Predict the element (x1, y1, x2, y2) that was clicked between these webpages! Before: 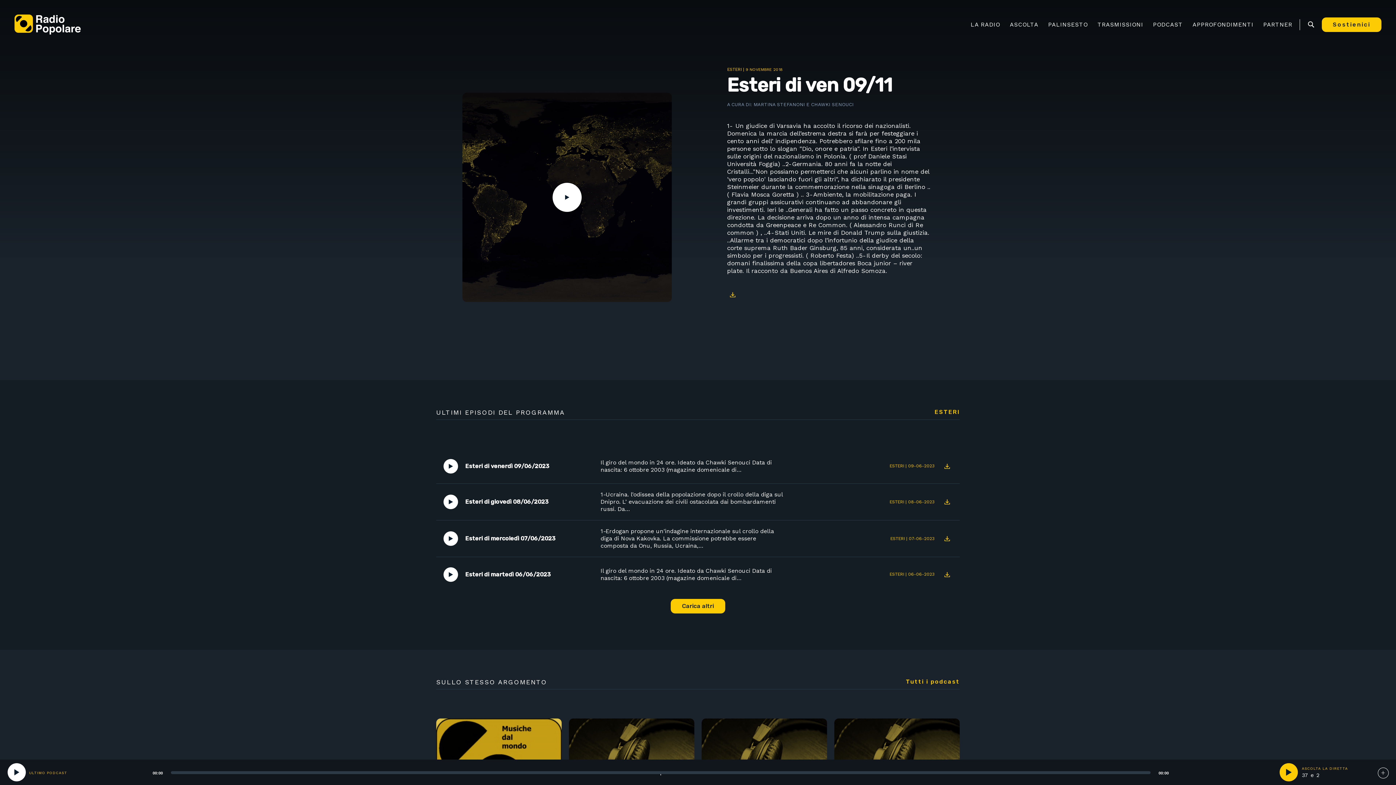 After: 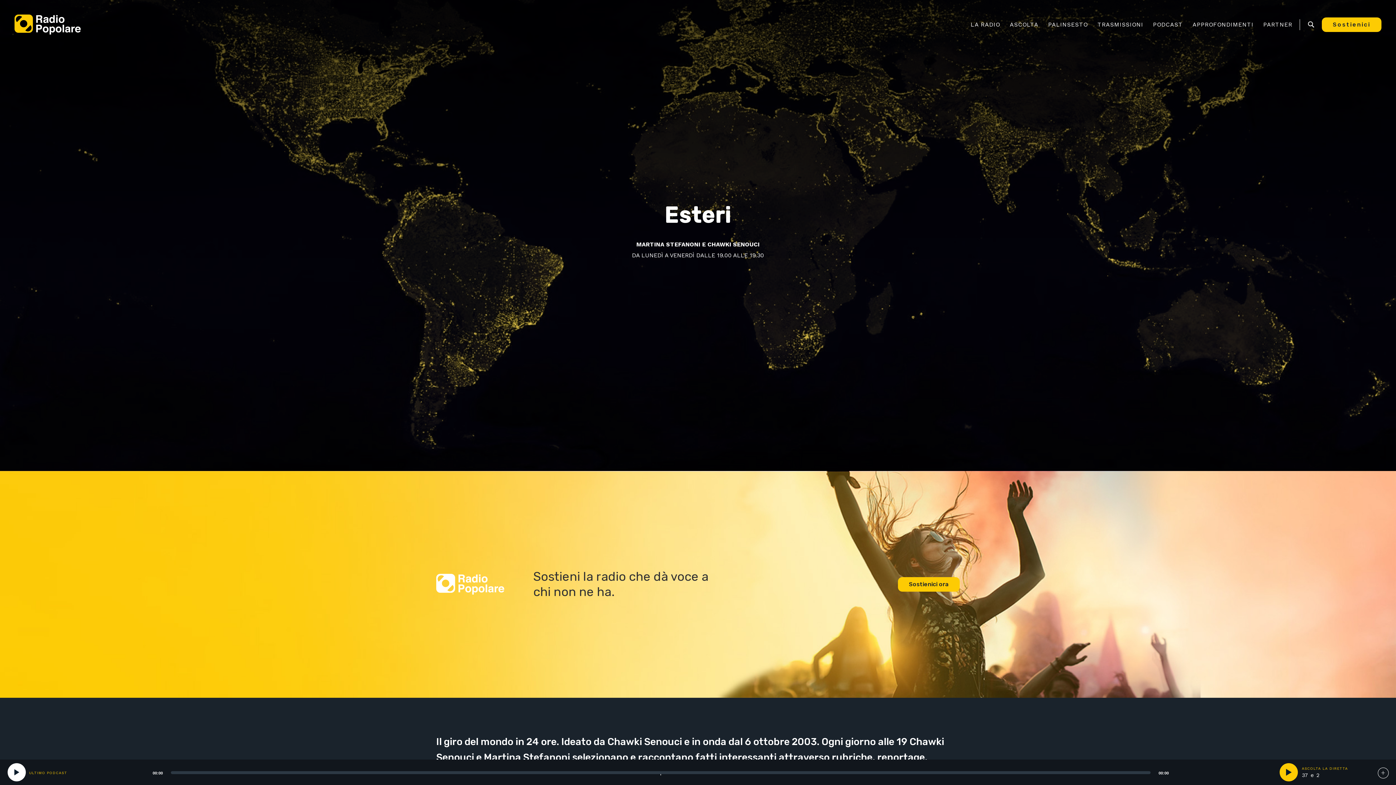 Action: label: ESTERI bbox: (727, 66, 741, 72)